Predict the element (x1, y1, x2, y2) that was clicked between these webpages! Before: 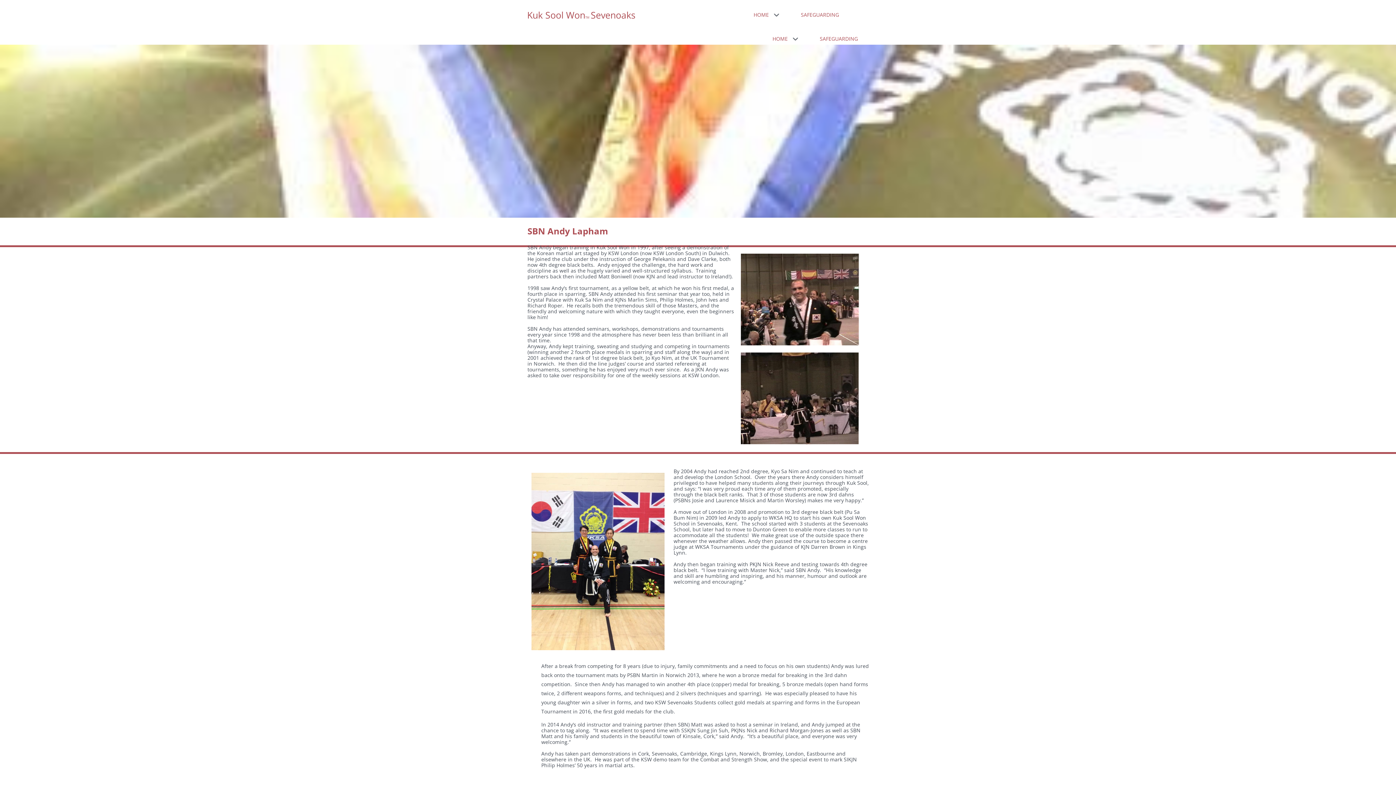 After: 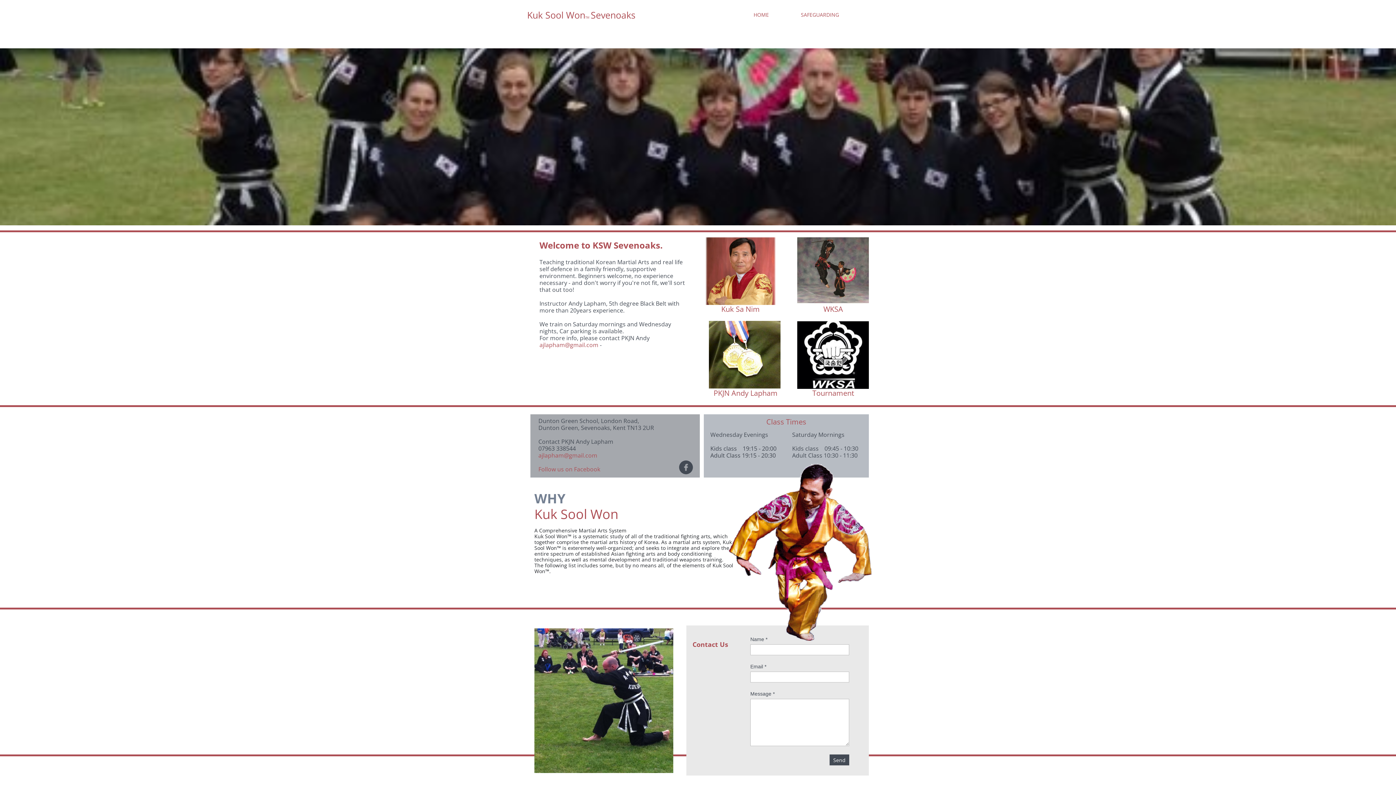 Action: label: HOME bbox: (761, 33, 809, 44)